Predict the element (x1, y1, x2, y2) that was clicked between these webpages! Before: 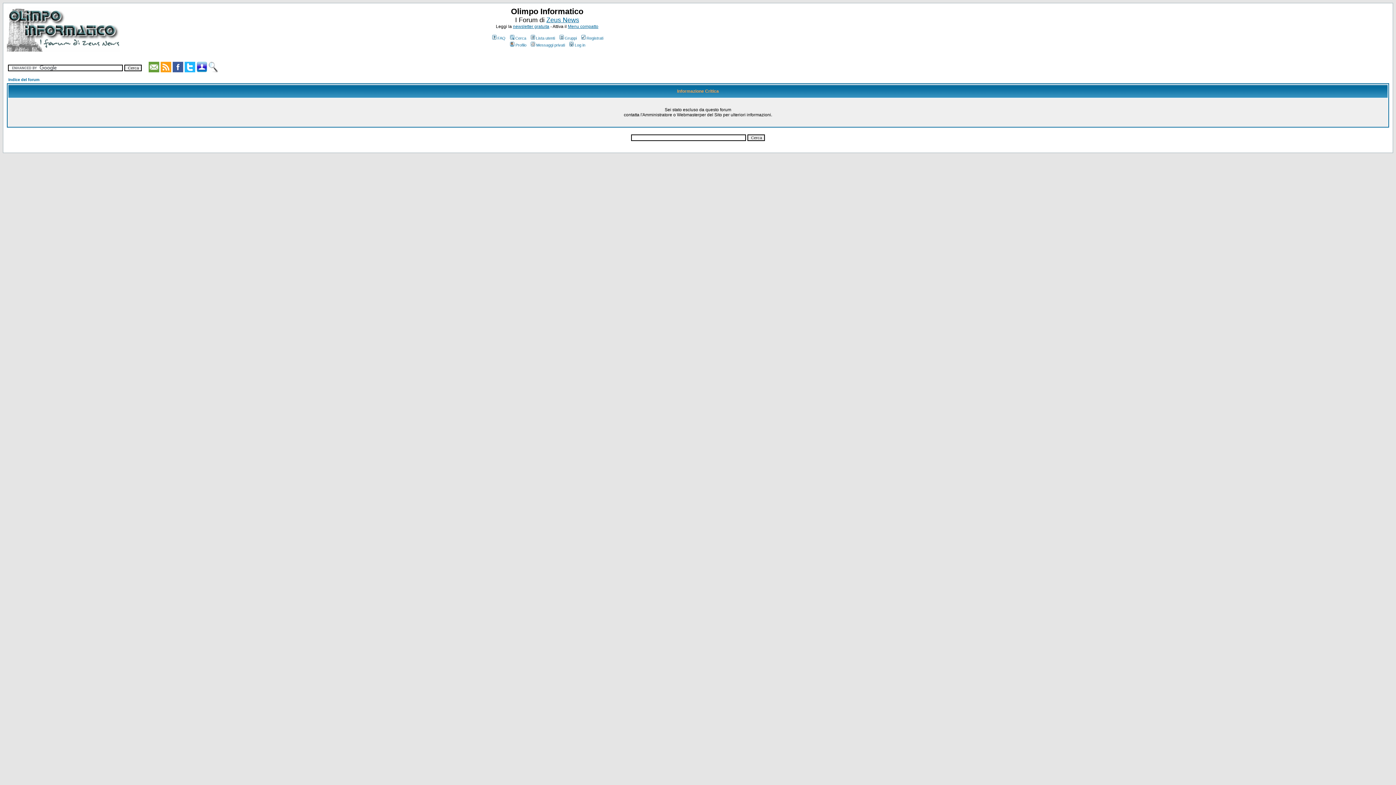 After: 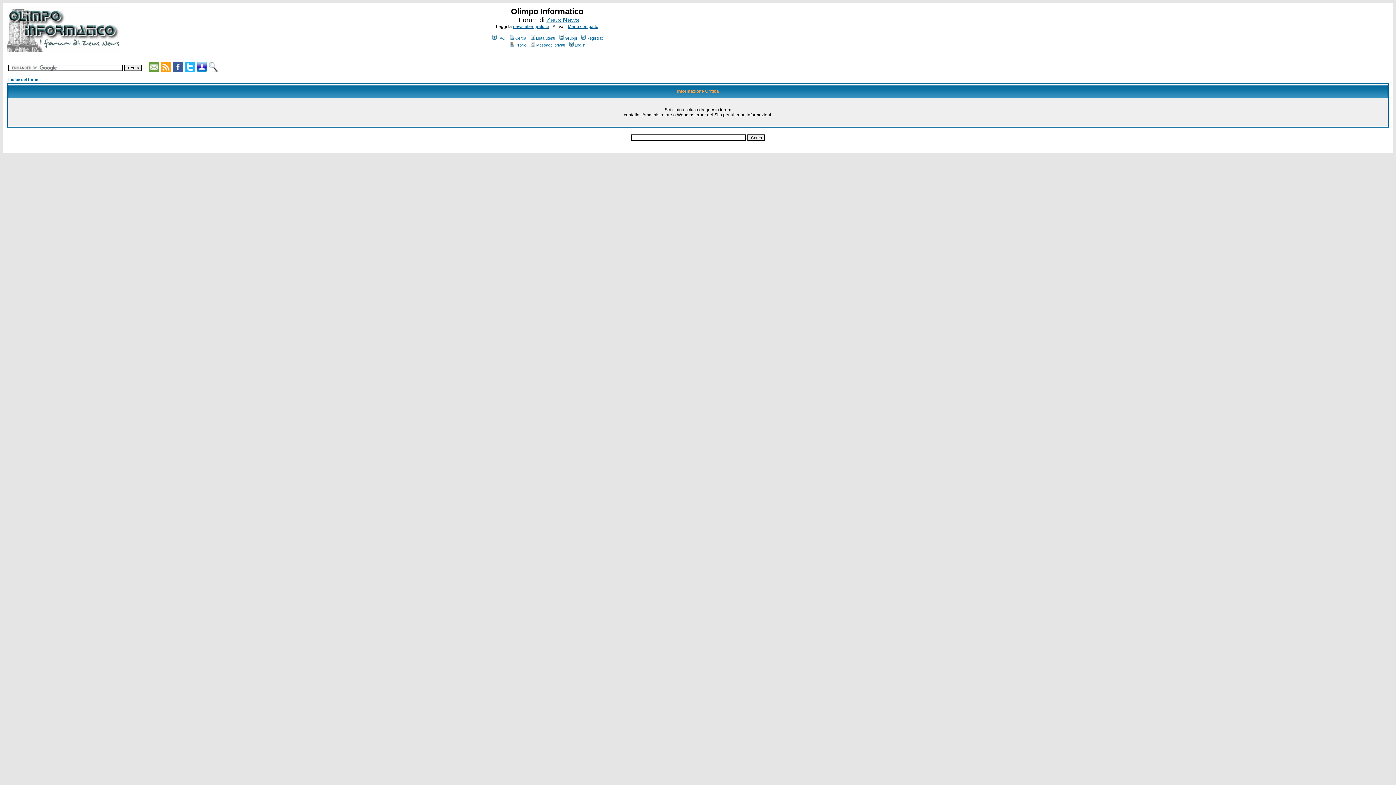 Action: label: Messaggi privati bbox: (529, 42, 565, 47)